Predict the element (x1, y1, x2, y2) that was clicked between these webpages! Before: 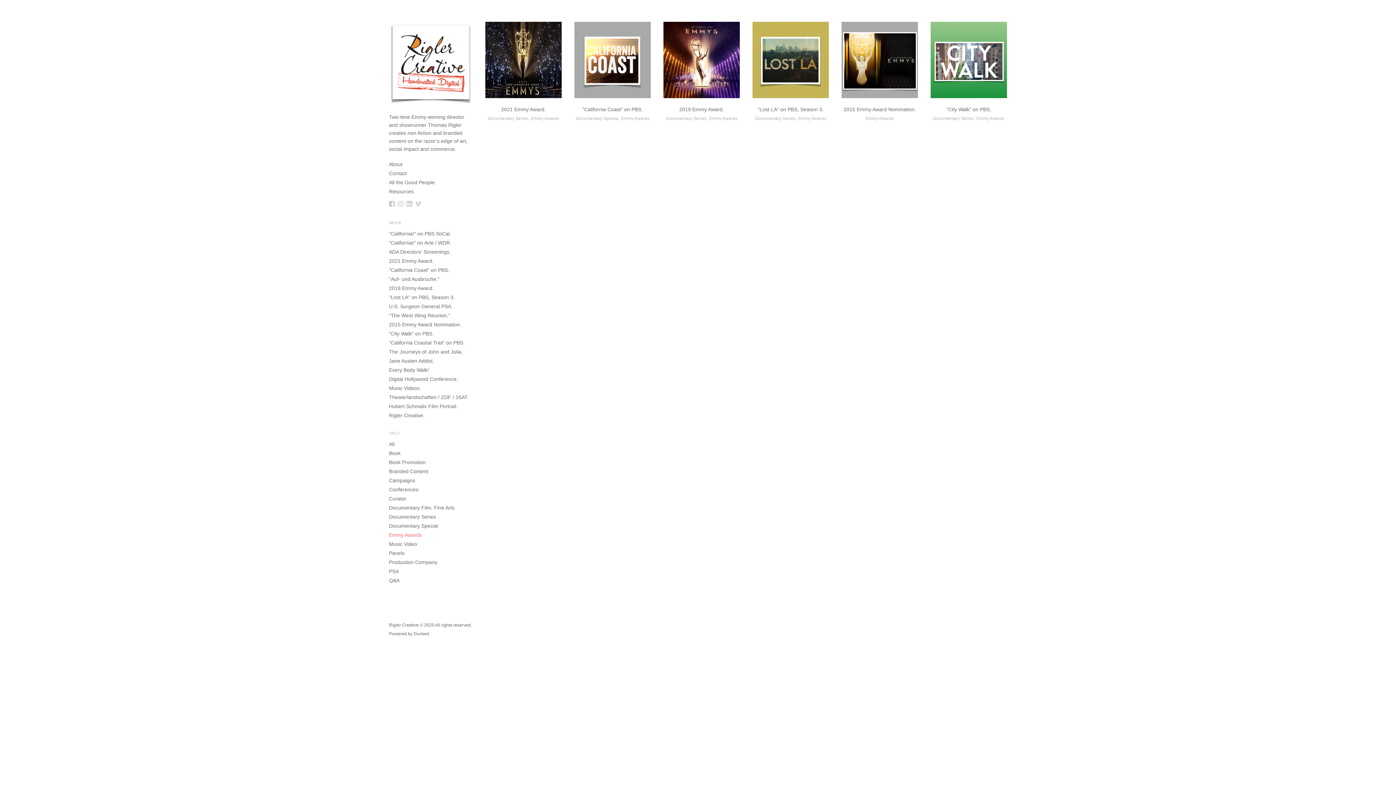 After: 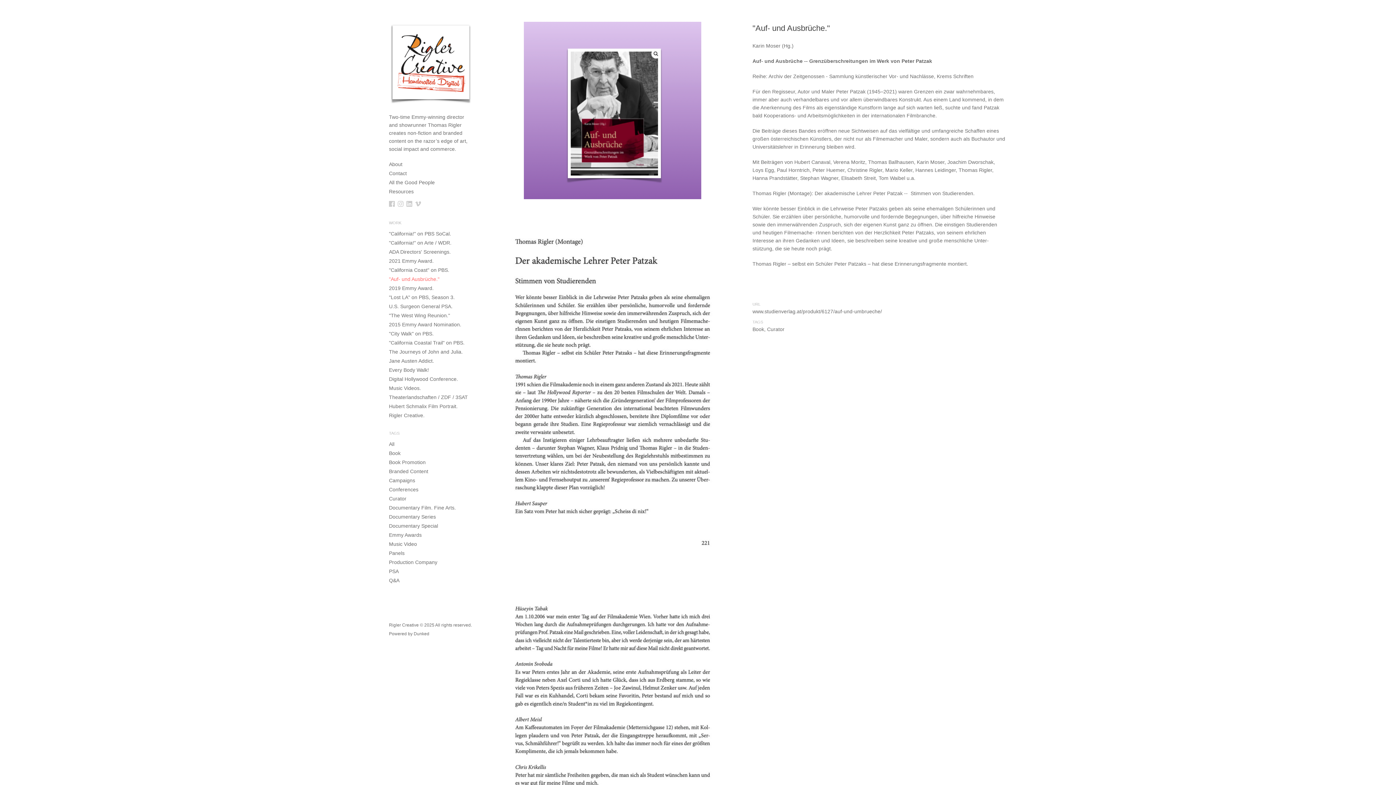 Action: label: "Auf- und Ausbrüche." bbox: (389, 276, 439, 282)